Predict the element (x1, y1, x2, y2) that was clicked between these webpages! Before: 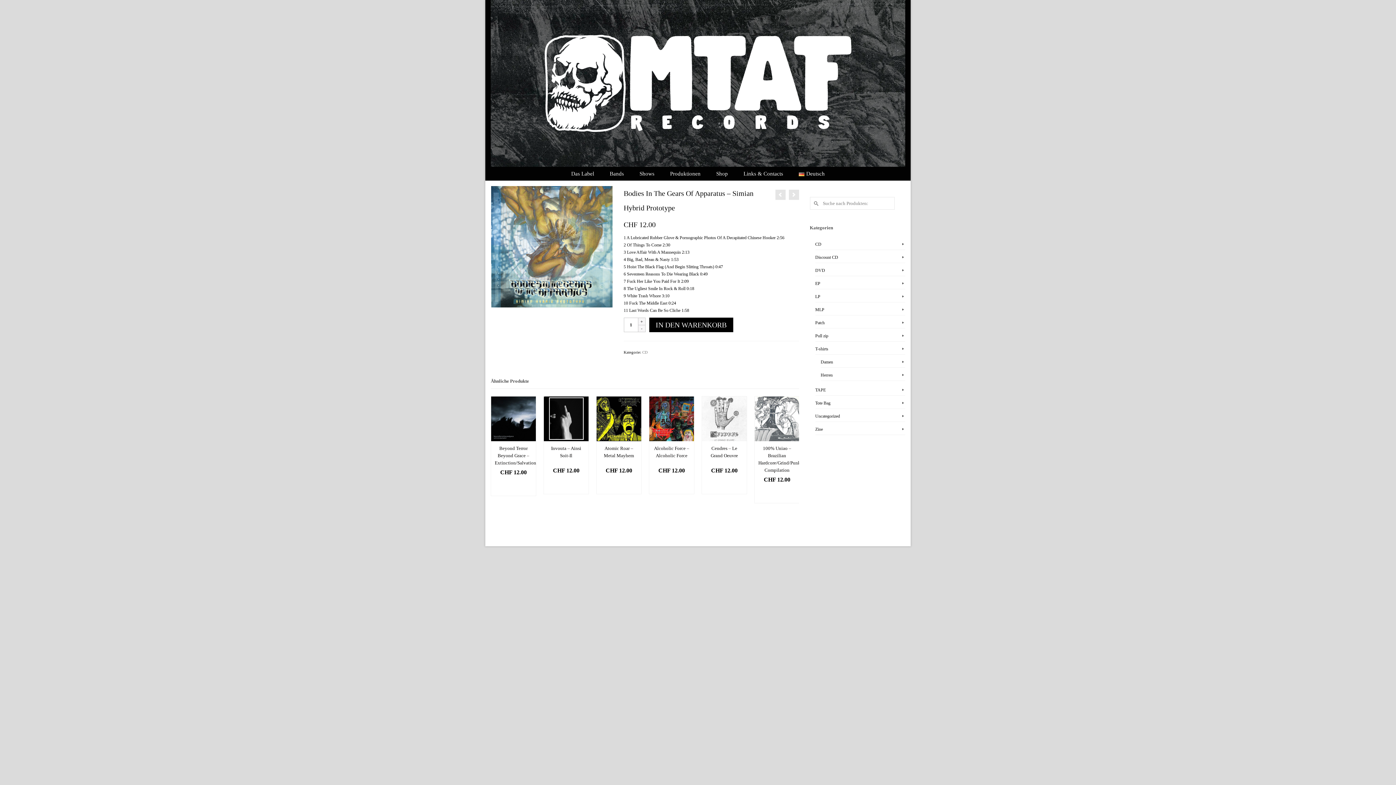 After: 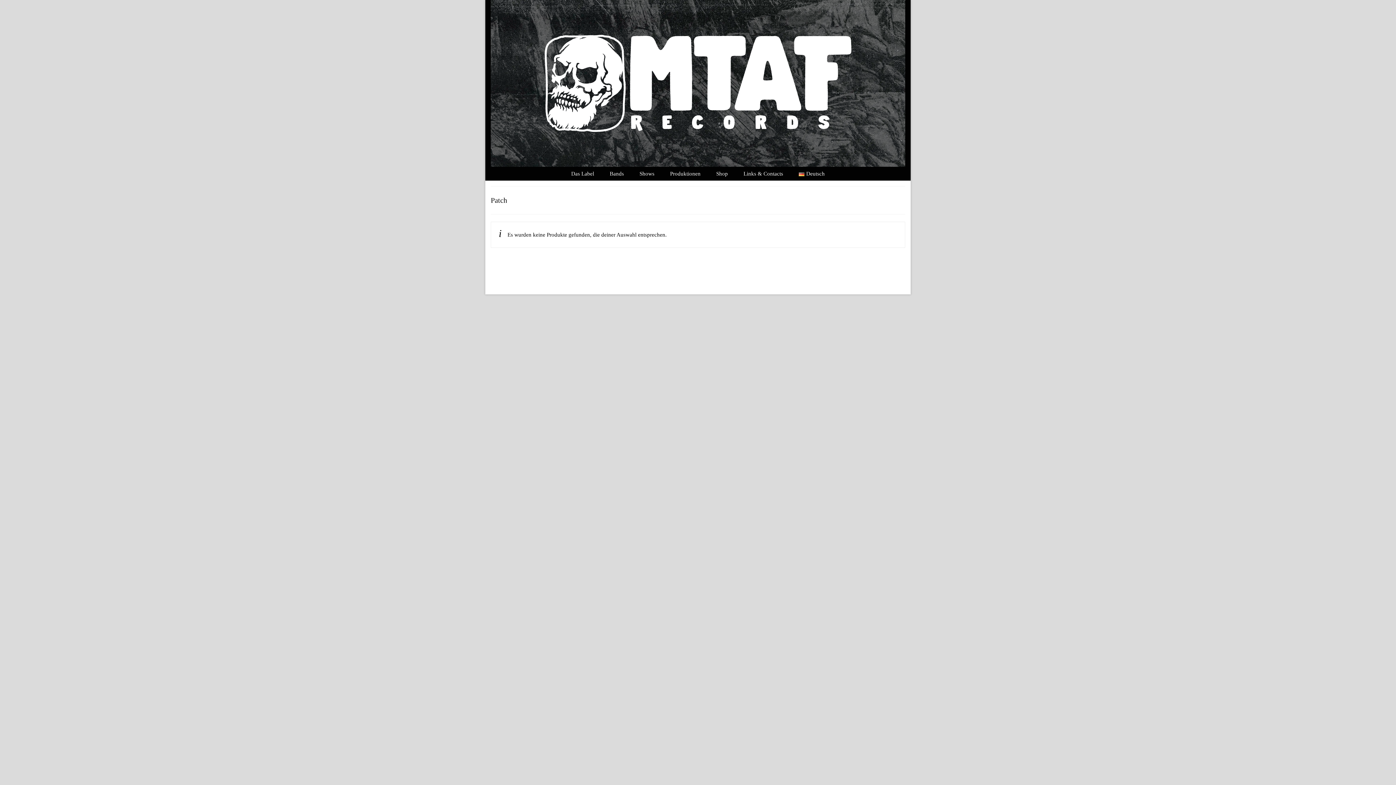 Action: bbox: (815, 317, 905, 328) label: Patch